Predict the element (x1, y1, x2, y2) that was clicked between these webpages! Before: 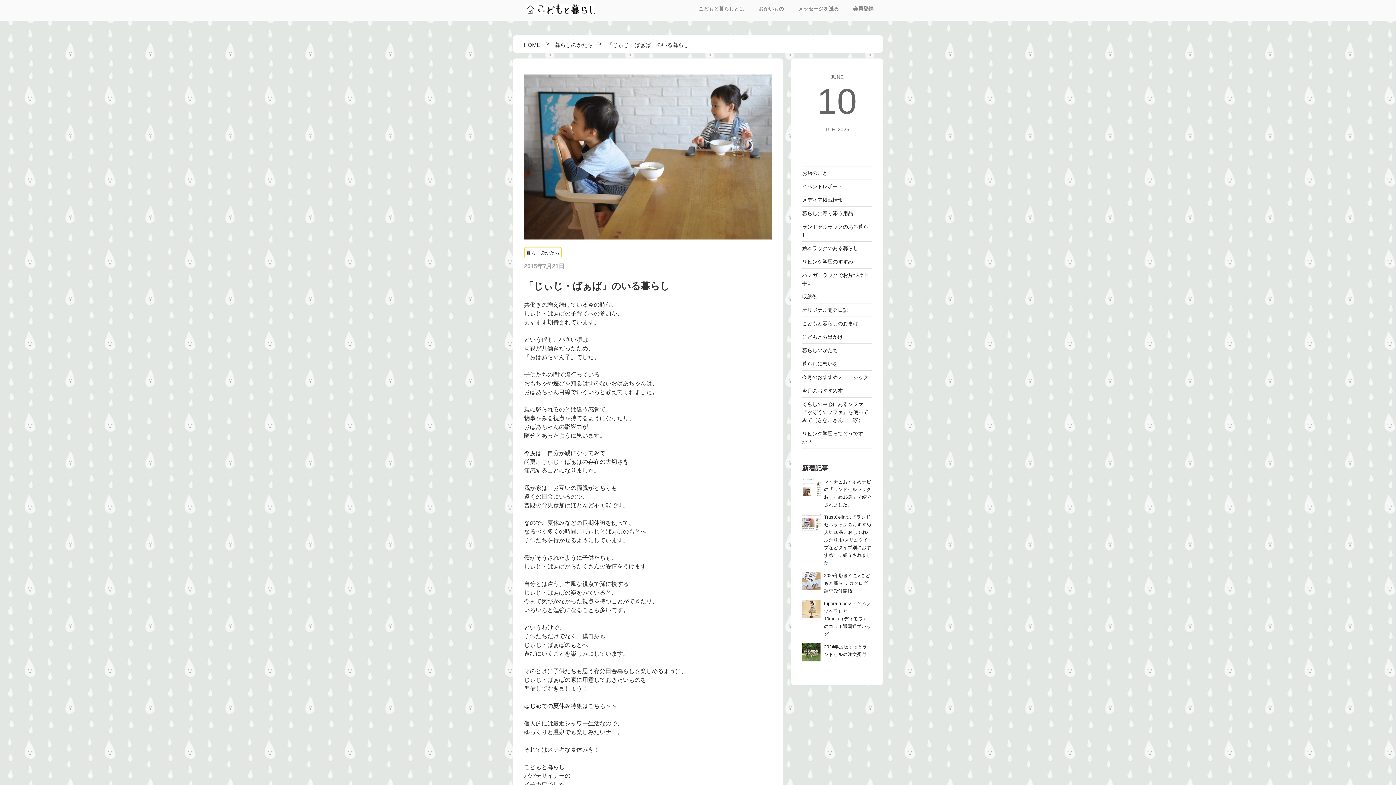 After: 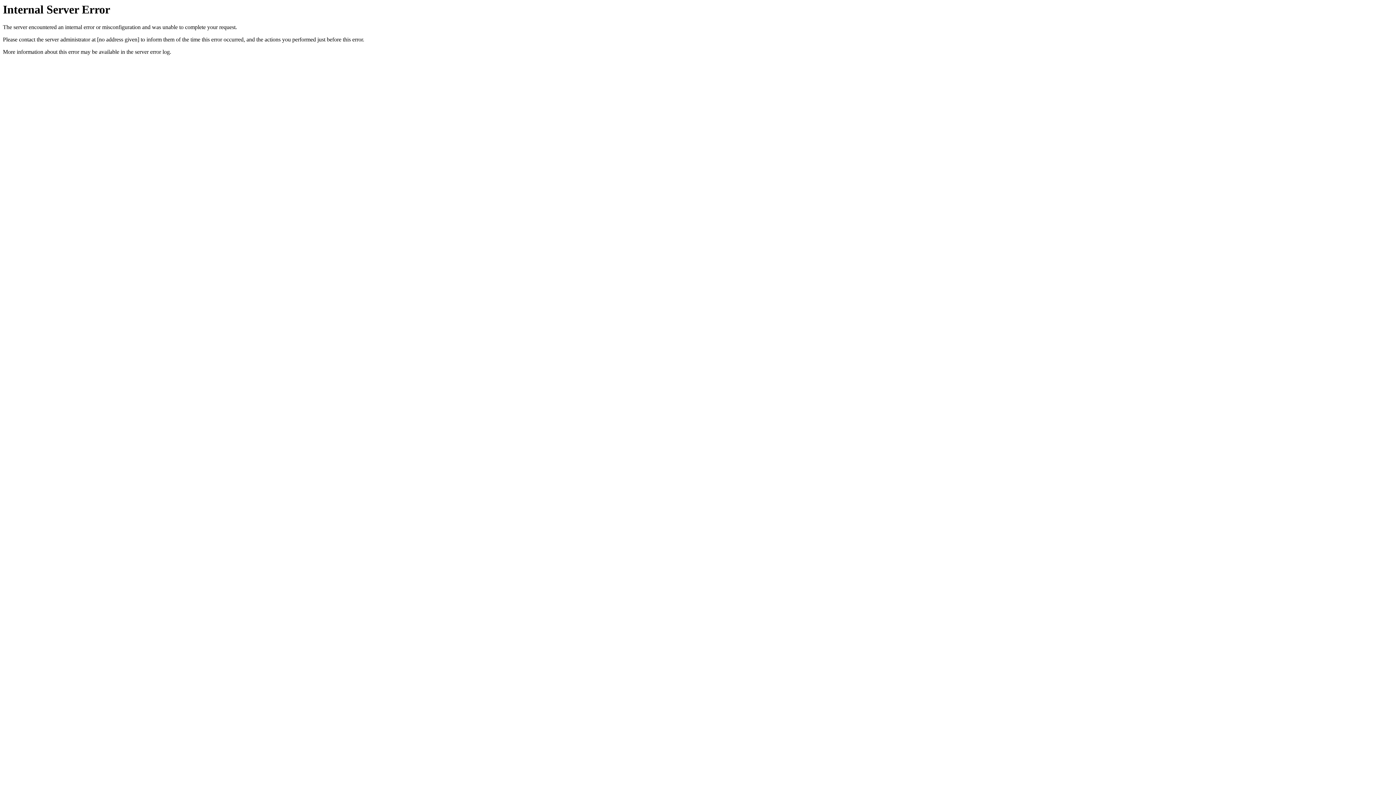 Action: label: こどもと暮らしとは bbox: (692, 0, 750, 17)